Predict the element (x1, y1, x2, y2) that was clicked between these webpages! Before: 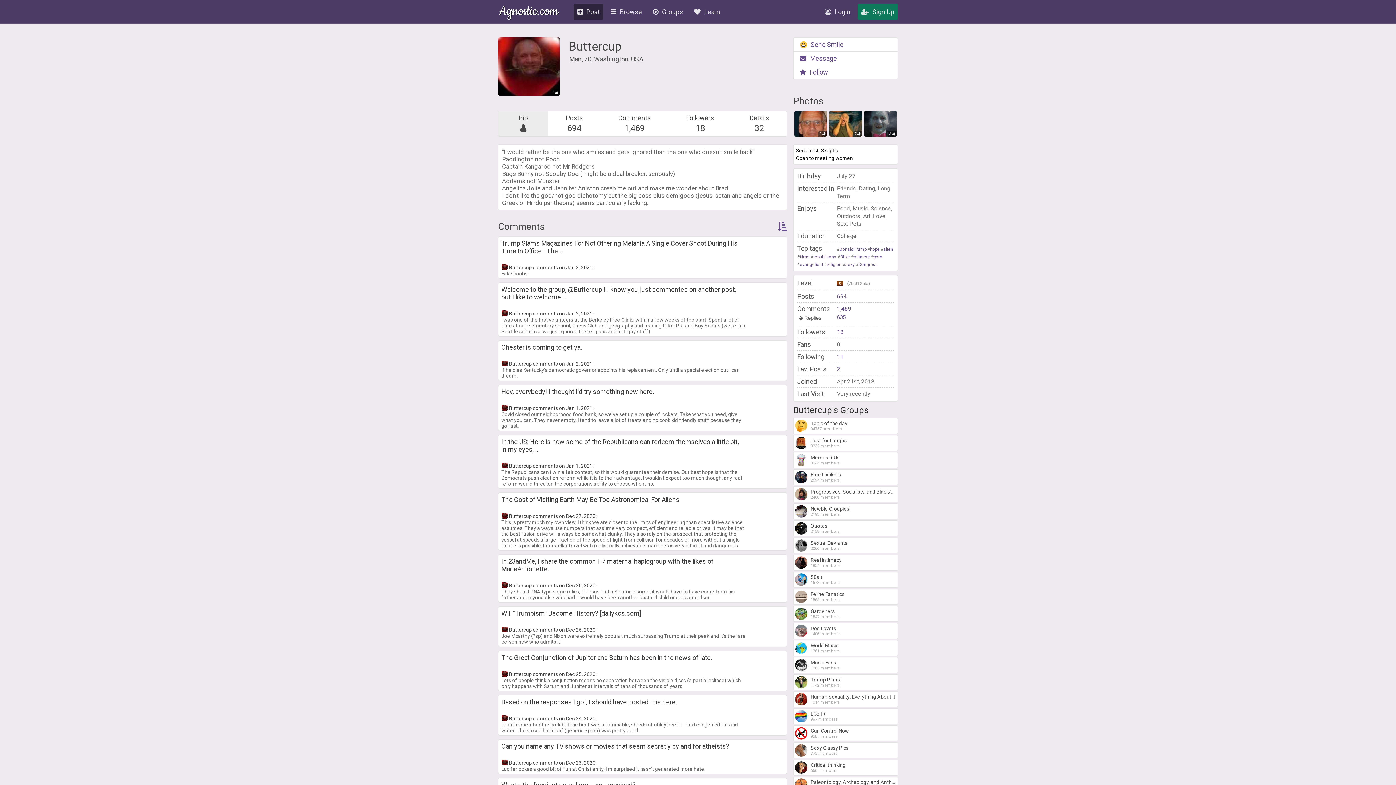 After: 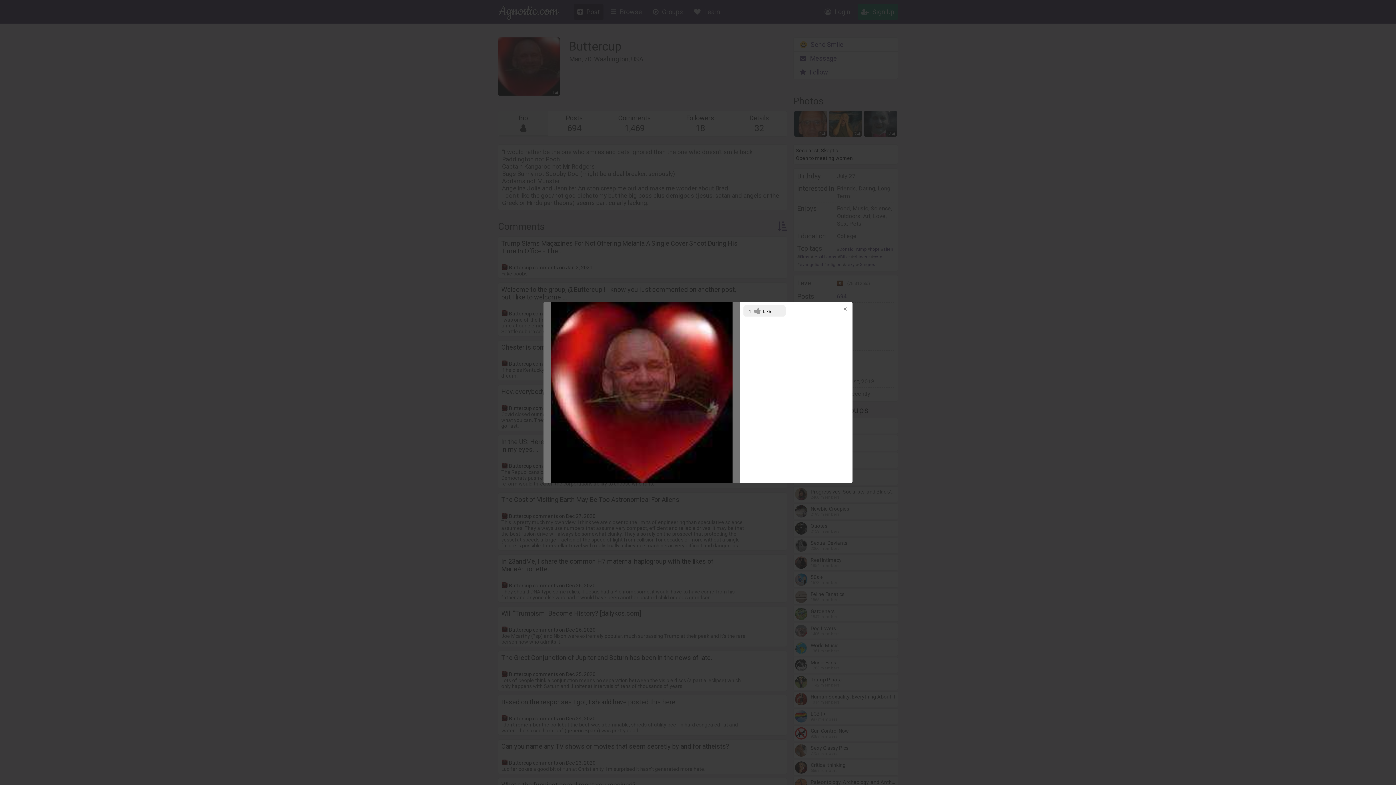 Action: bbox: (498, 37, 560, 95) label: 1 